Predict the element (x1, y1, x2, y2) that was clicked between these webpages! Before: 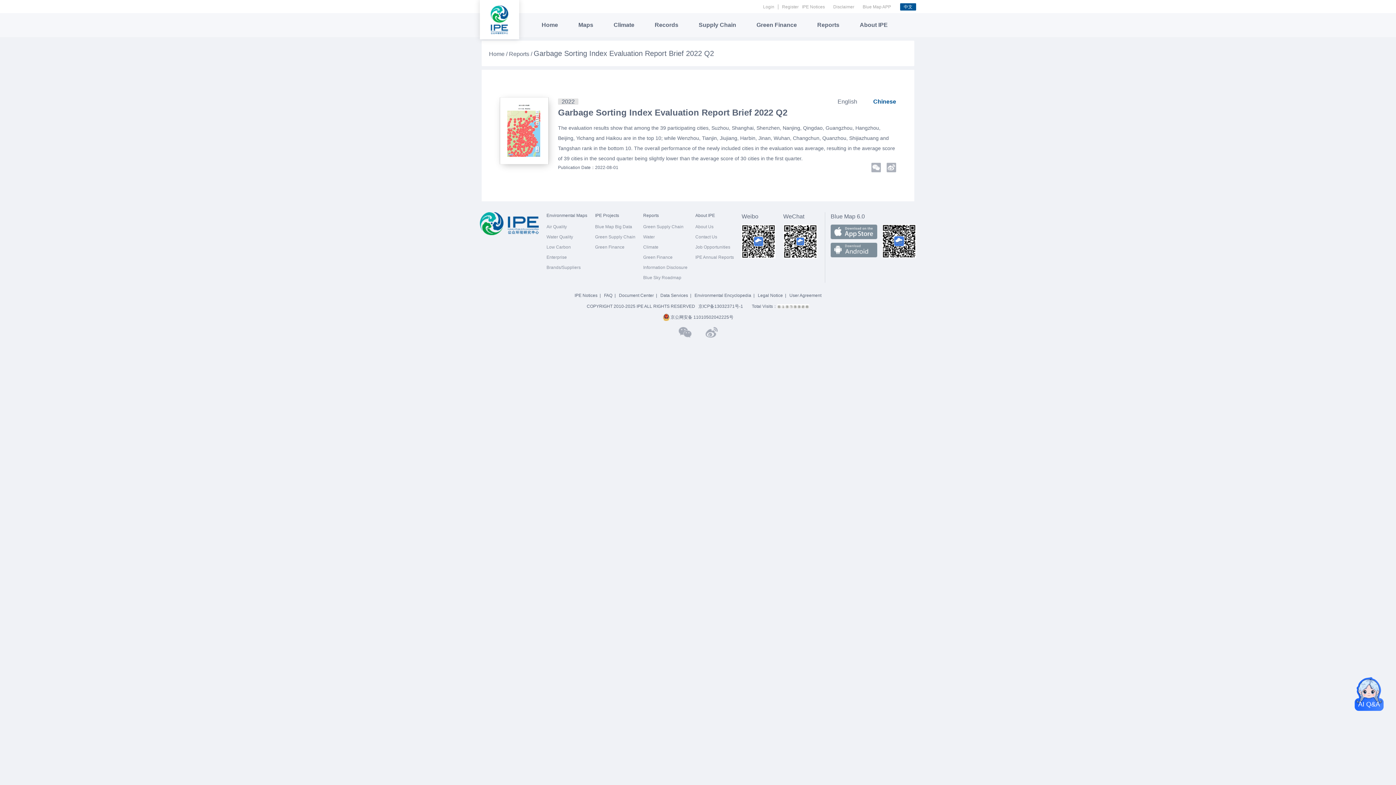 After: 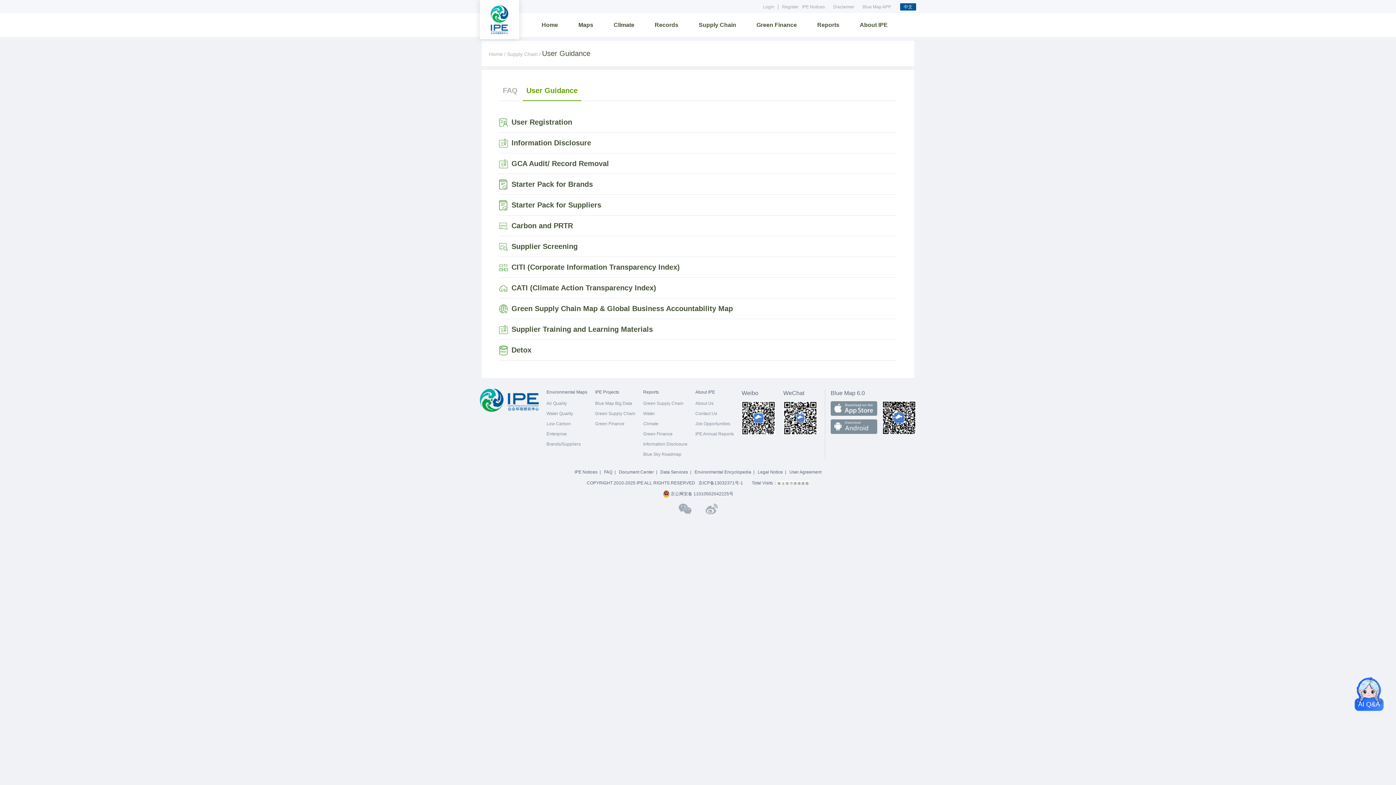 Action: label: Document Center bbox: (619, 293, 654, 298)